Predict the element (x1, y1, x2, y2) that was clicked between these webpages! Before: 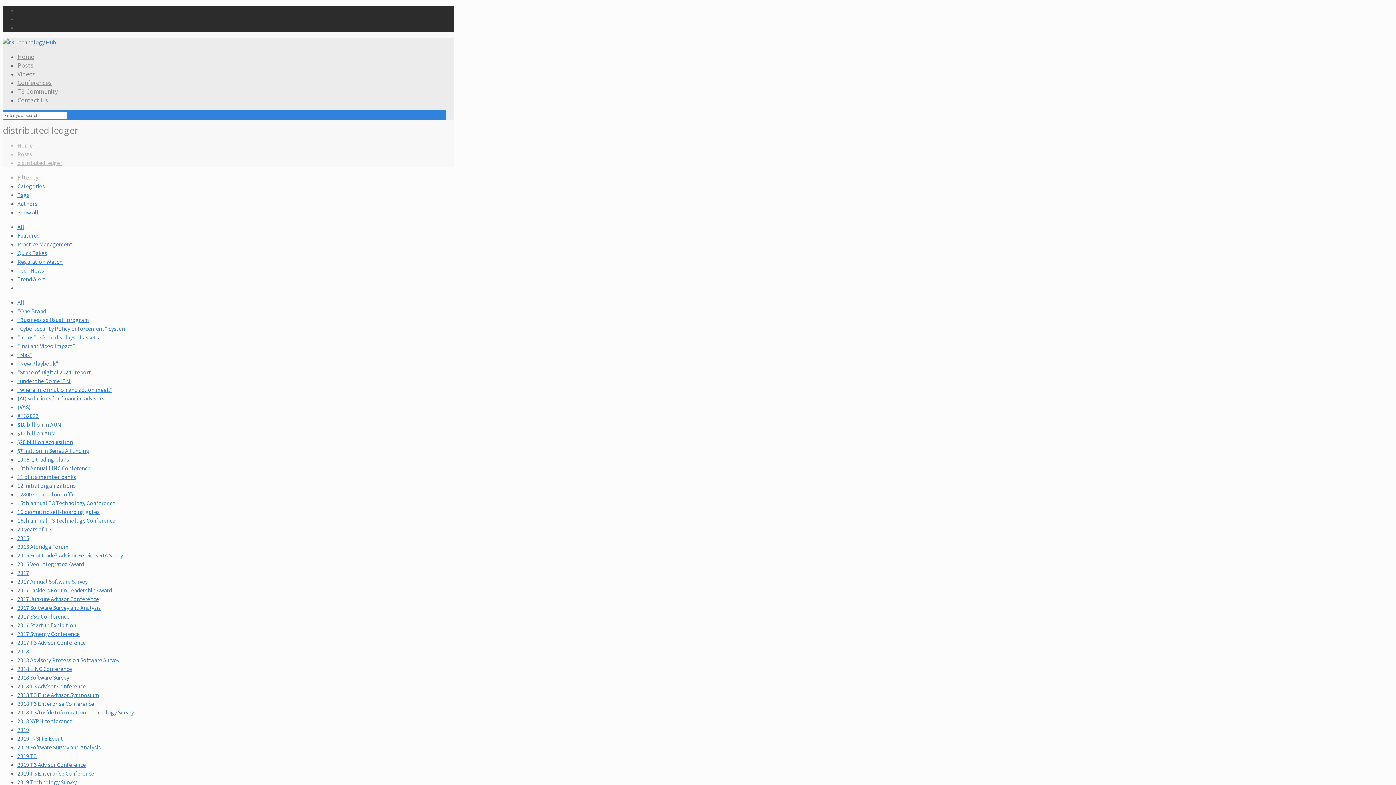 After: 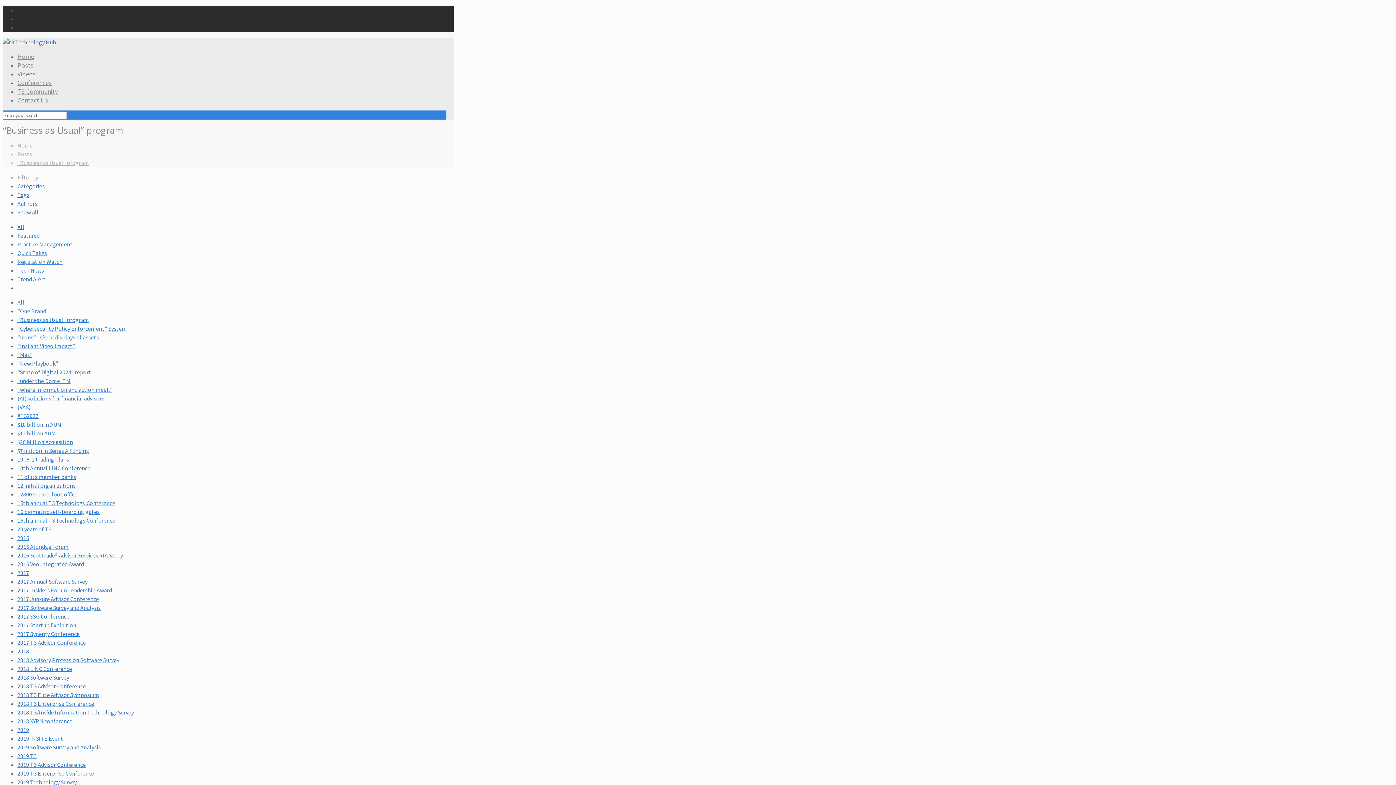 Action: label: “Business as Usual” program bbox: (17, 316, 89, 323)